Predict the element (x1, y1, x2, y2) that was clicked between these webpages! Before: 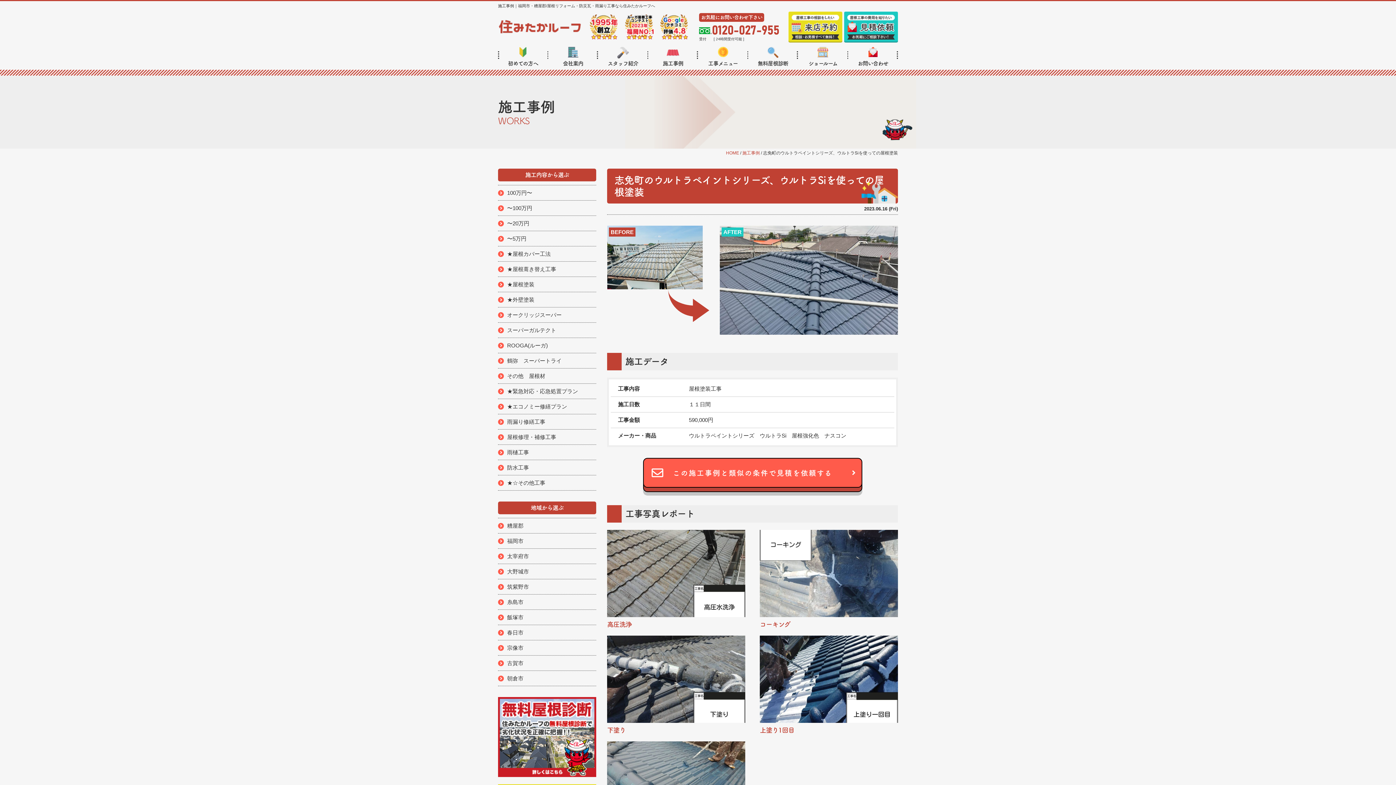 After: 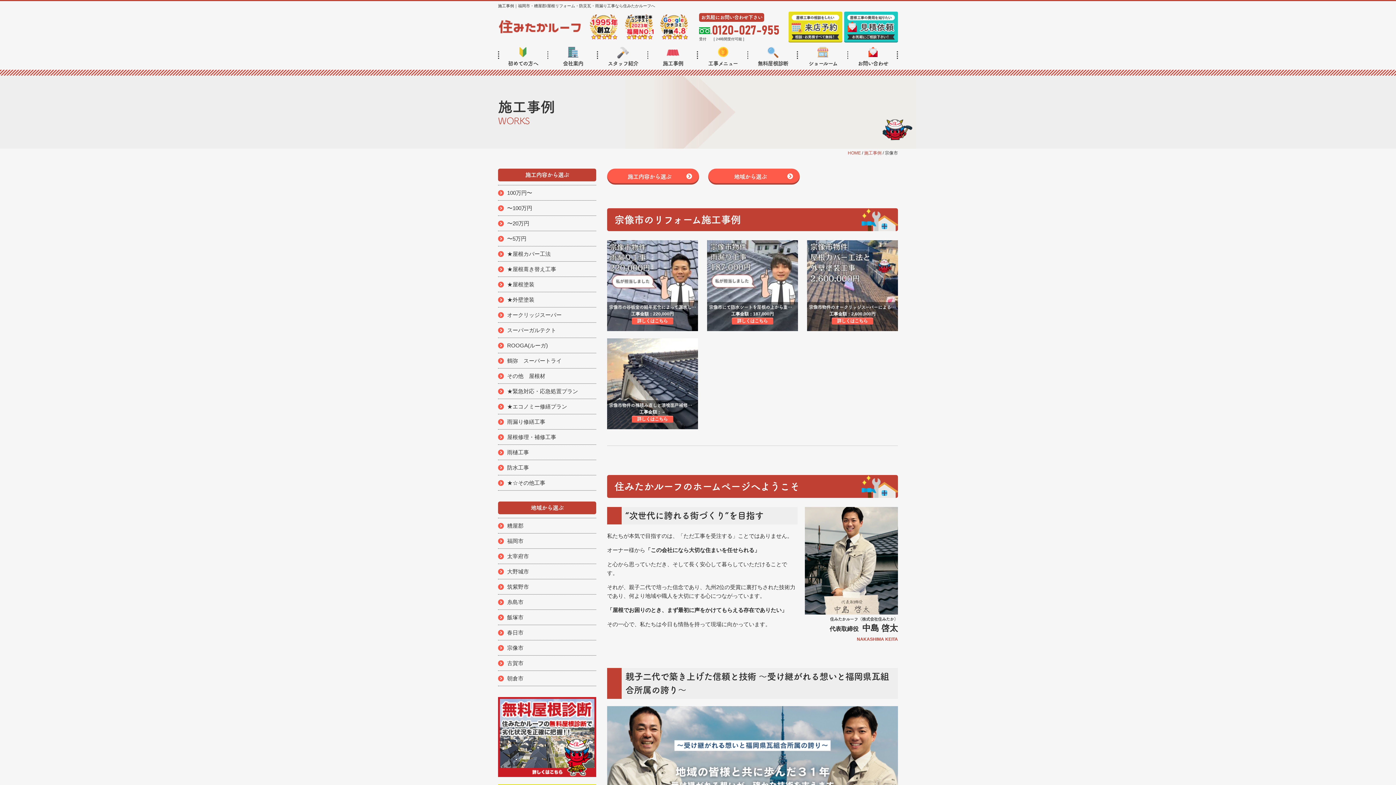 Action: label: 宗像市 bbox: (498, 644, 596, 652)